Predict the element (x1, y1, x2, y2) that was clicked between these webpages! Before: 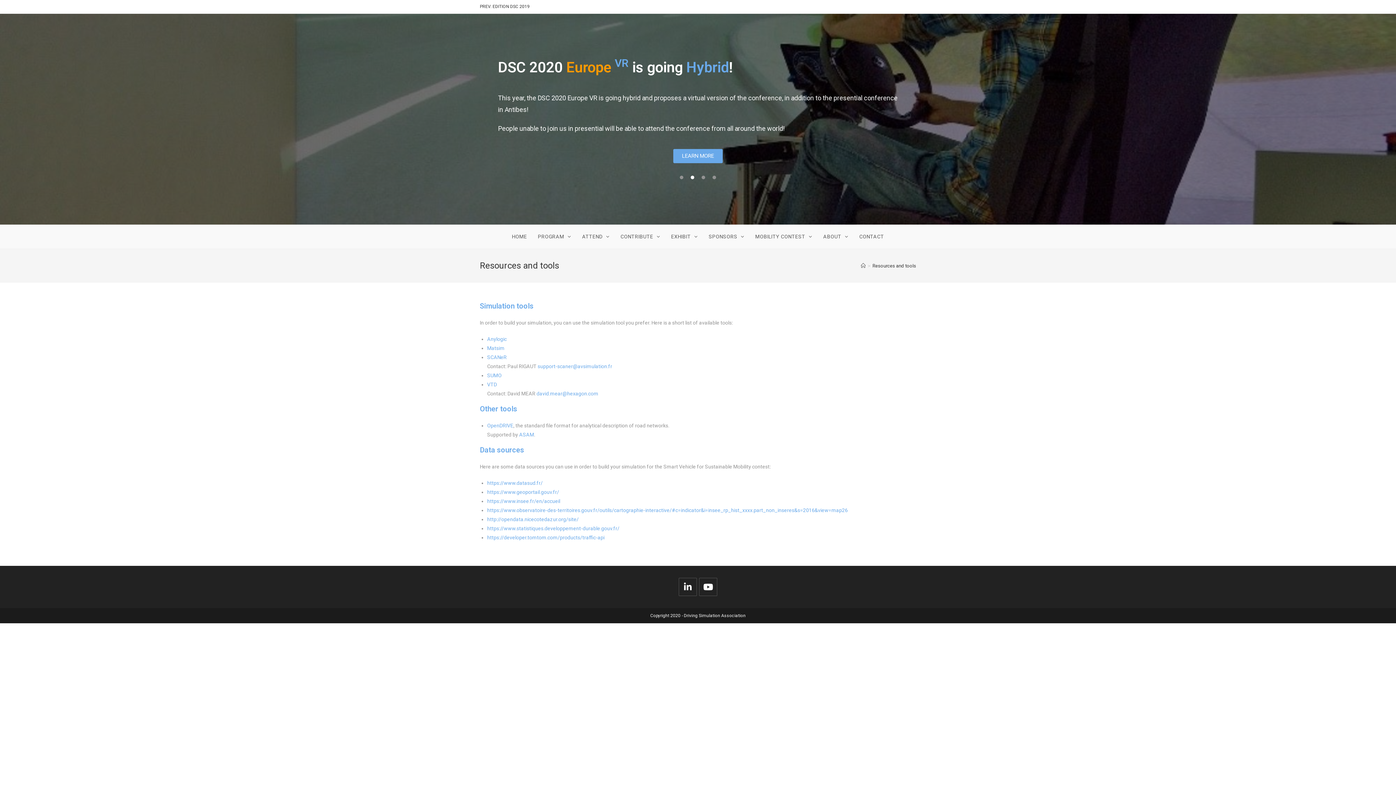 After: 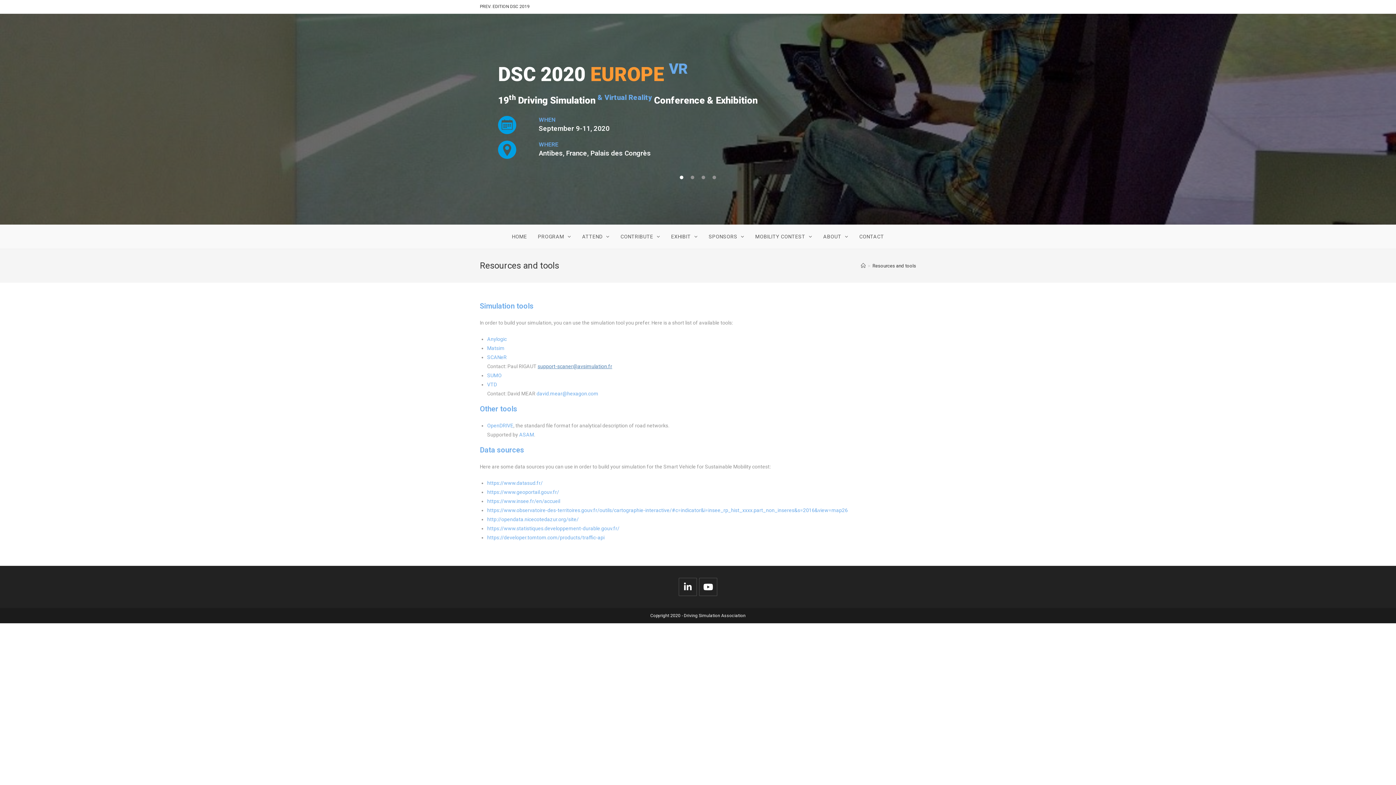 Action: label: support-scaner@avsimulation.fr bbox: (537, 363, 612, 369)